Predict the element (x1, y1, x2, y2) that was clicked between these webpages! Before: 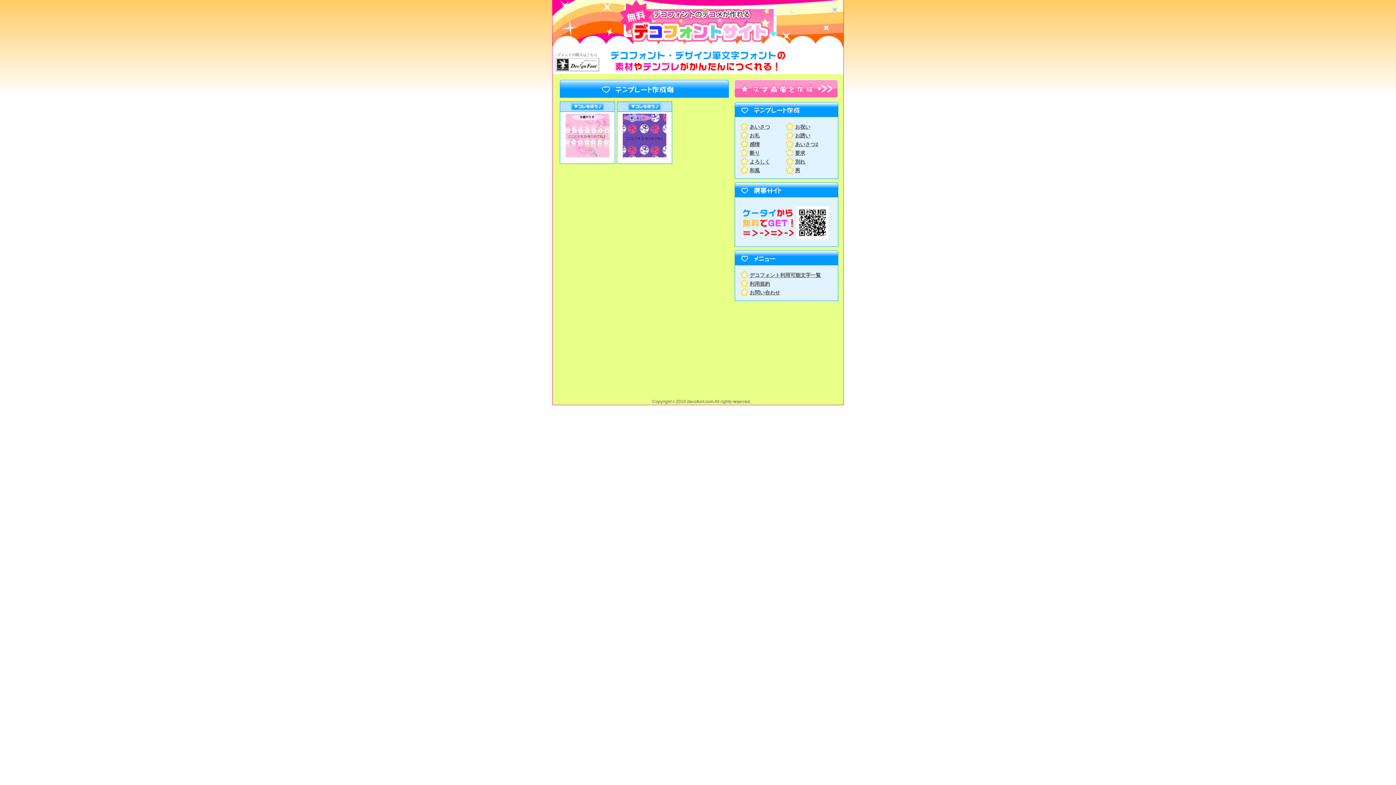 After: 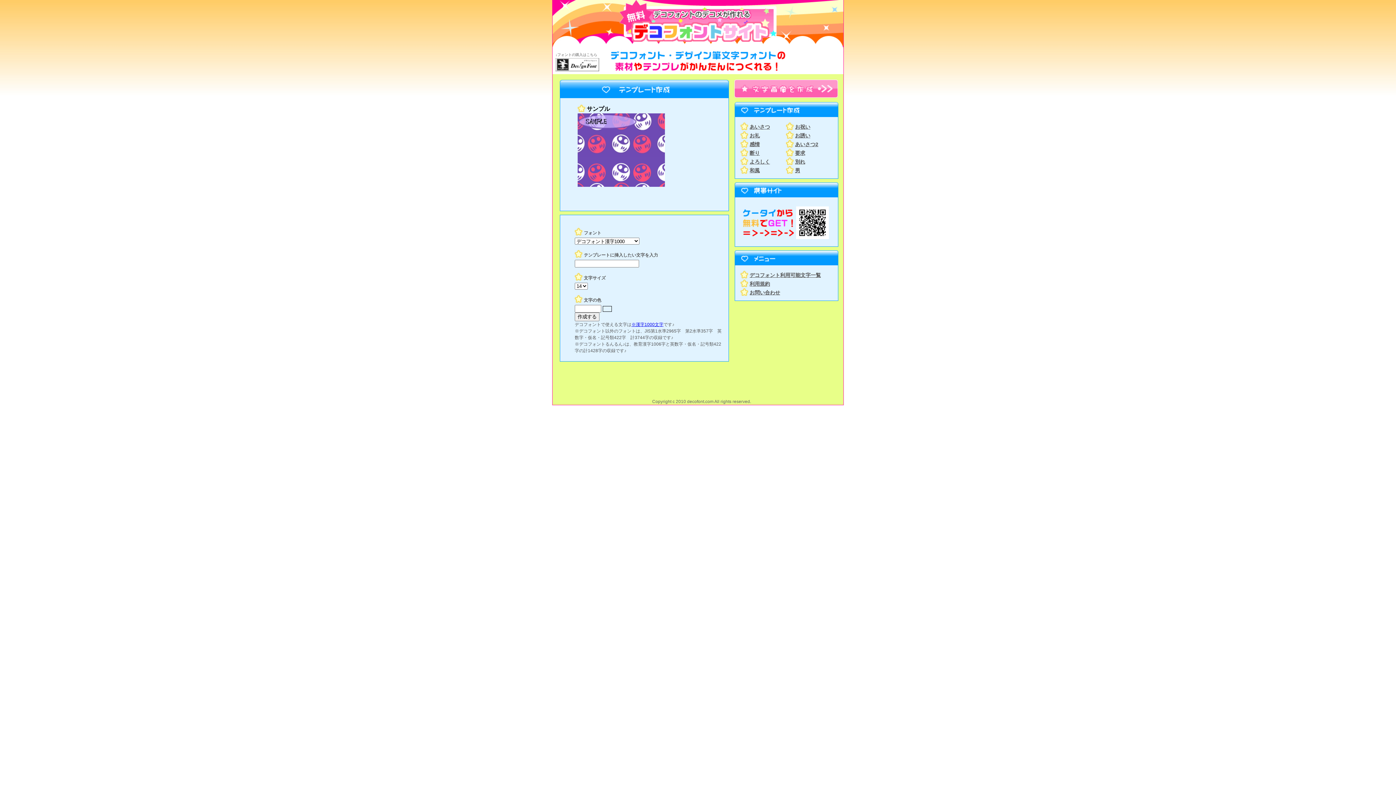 Action: bbox: (622, 153, 666, 158)